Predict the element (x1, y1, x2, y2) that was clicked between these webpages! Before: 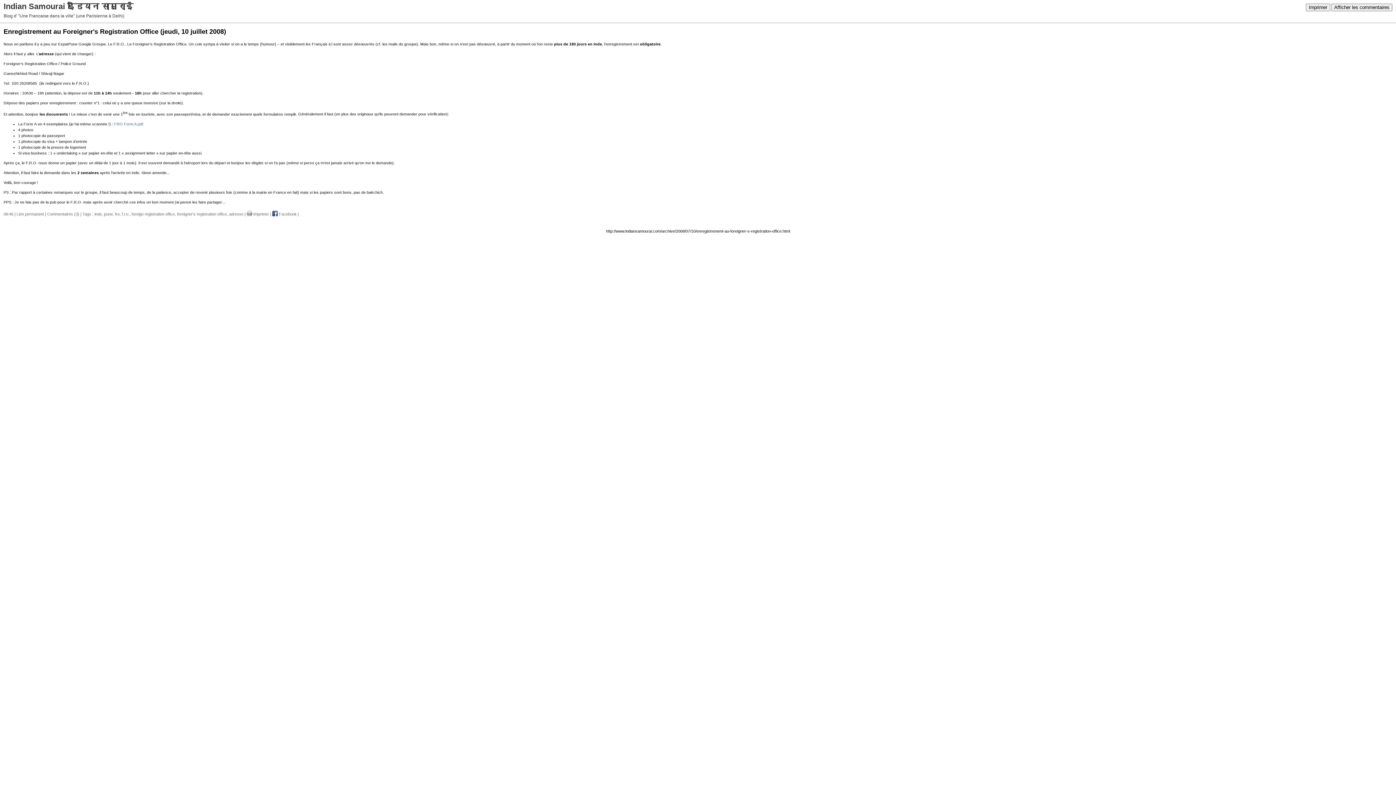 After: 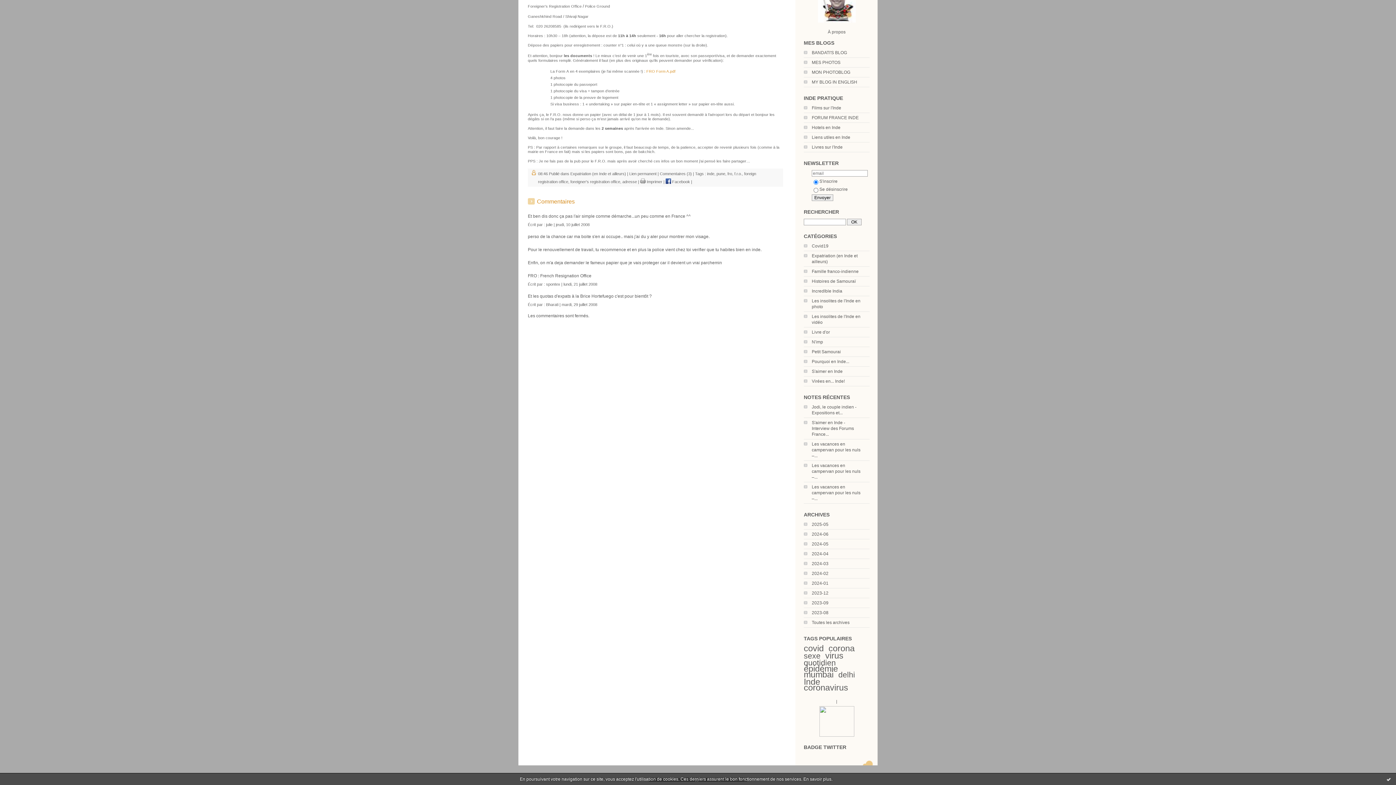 Action: label: Commentaires (3) bbox: (47, 211, 79, 216)